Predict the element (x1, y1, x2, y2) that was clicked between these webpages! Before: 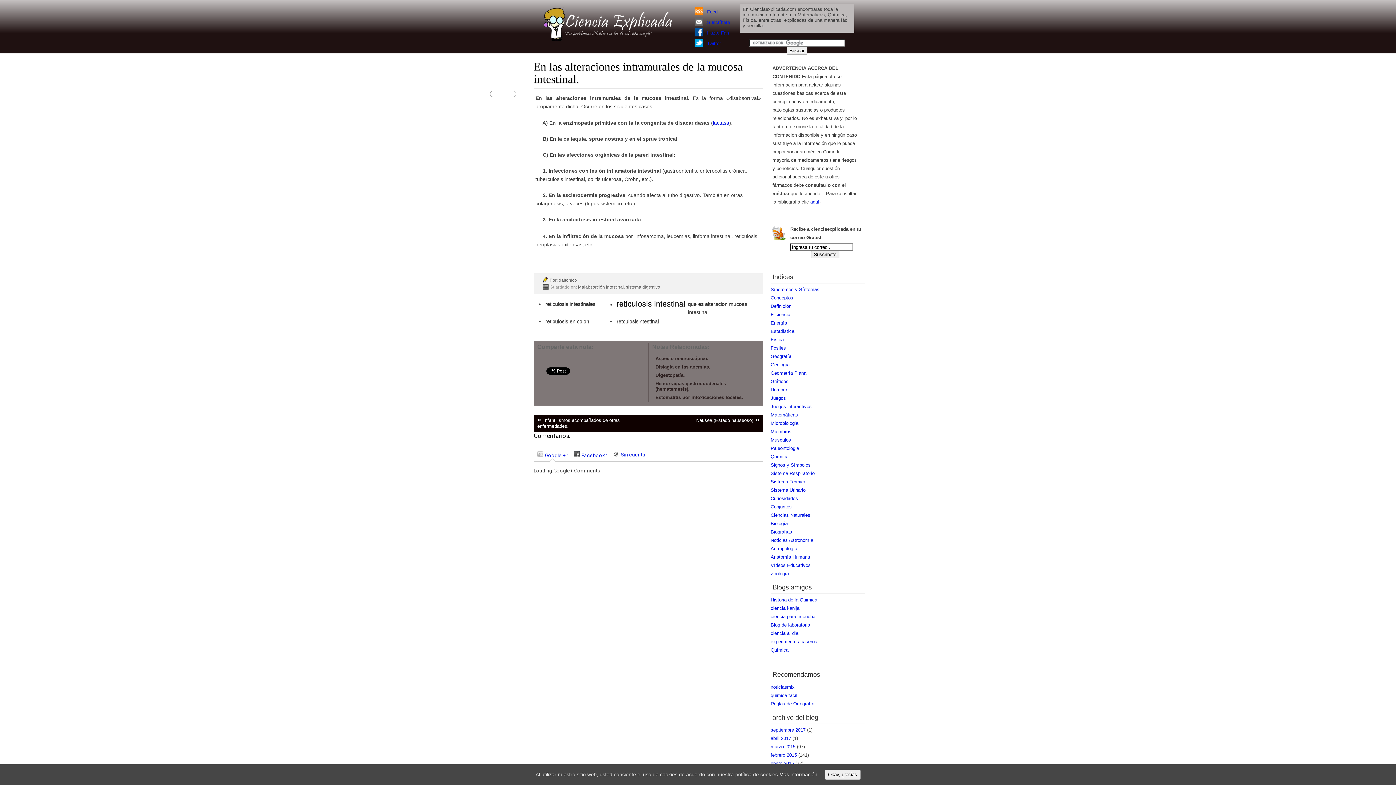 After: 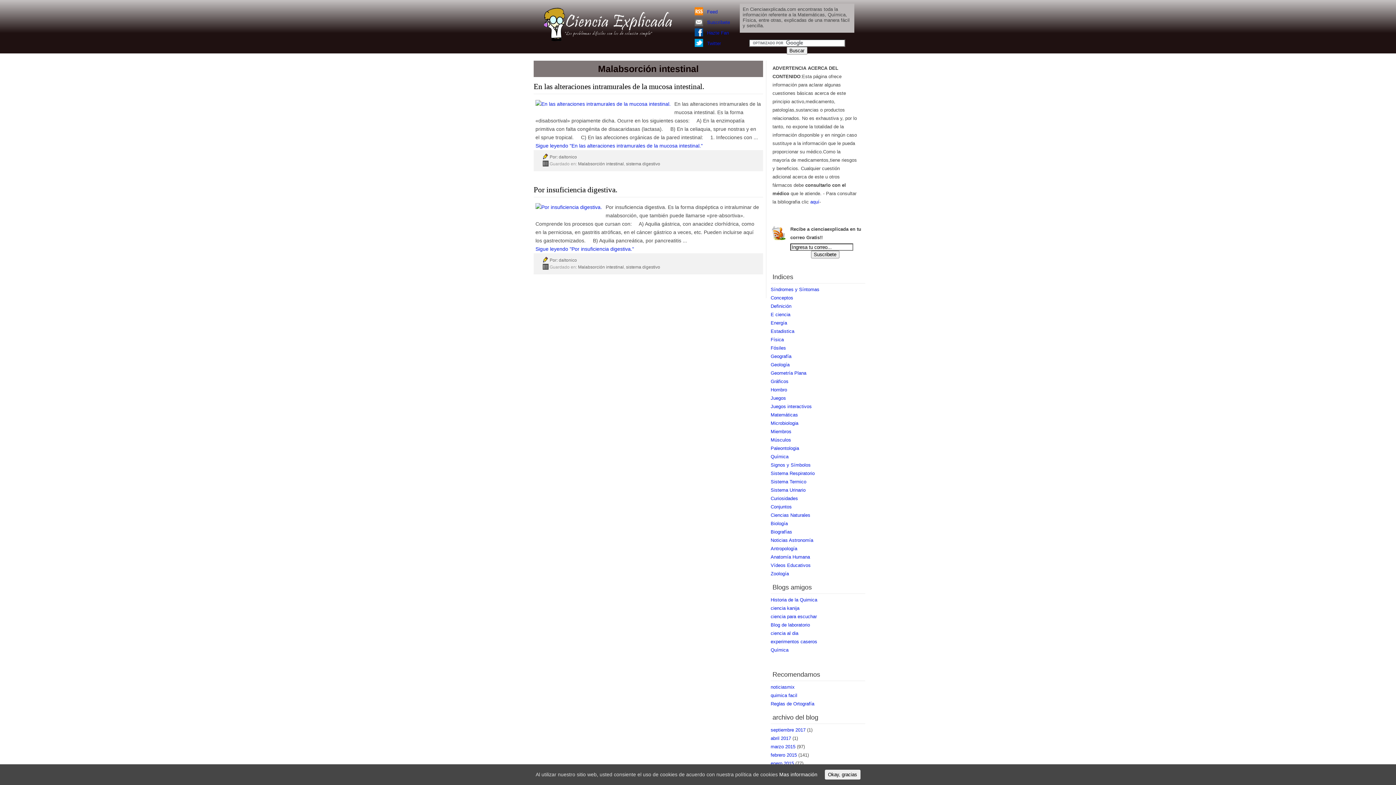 Action: label: Malabsorción intestinal bbox: (578, 284, 624, 289)